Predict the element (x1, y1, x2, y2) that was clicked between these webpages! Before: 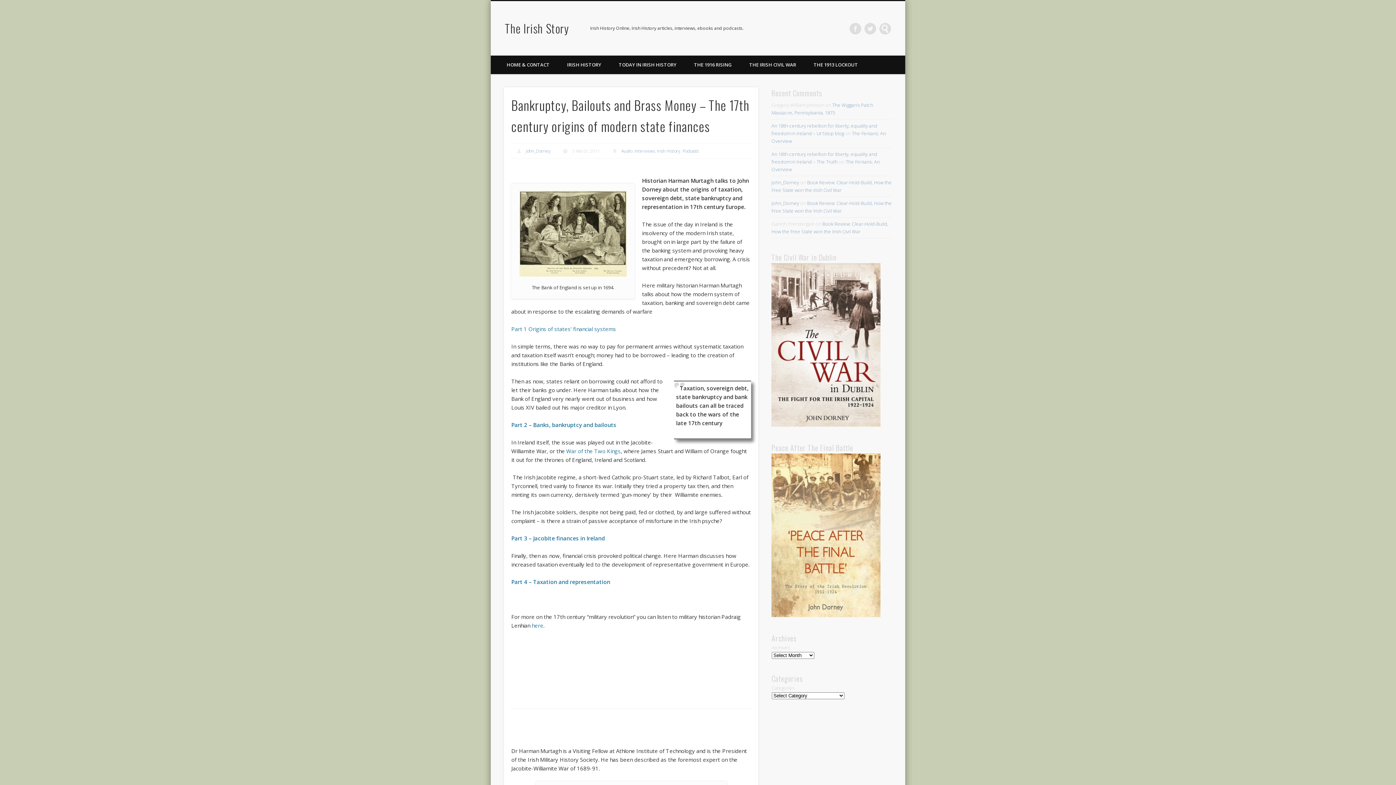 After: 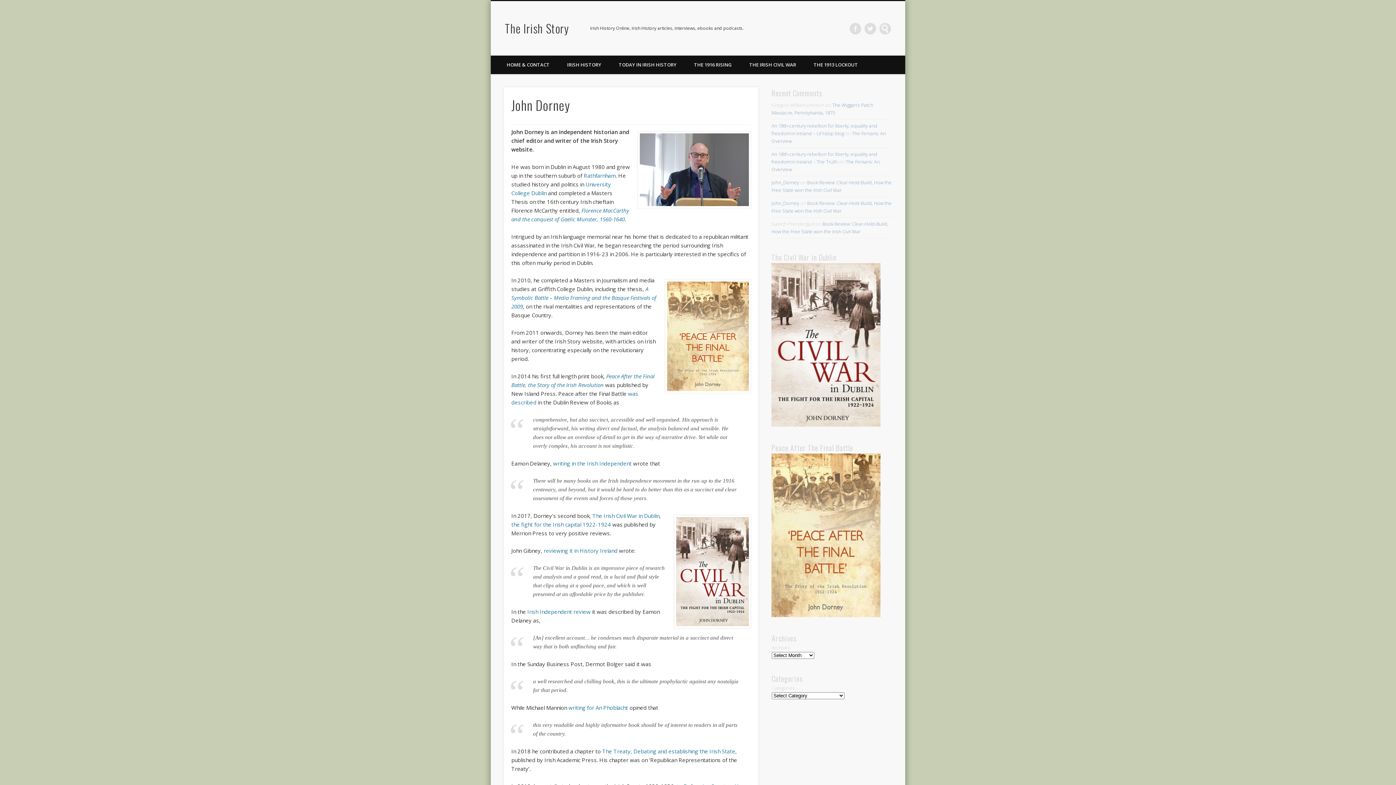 Action: label: John_Dorney bbox: (771, 200, 799, 206)